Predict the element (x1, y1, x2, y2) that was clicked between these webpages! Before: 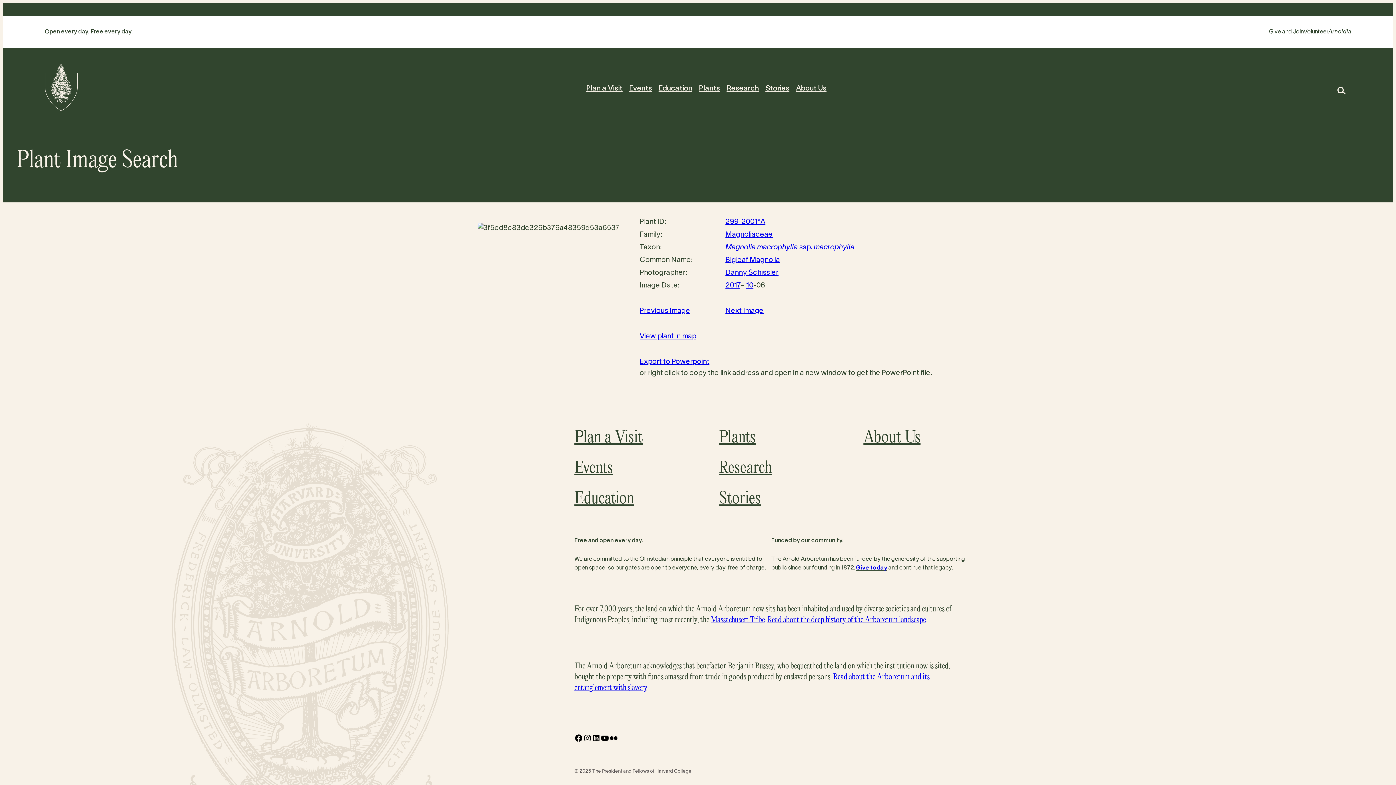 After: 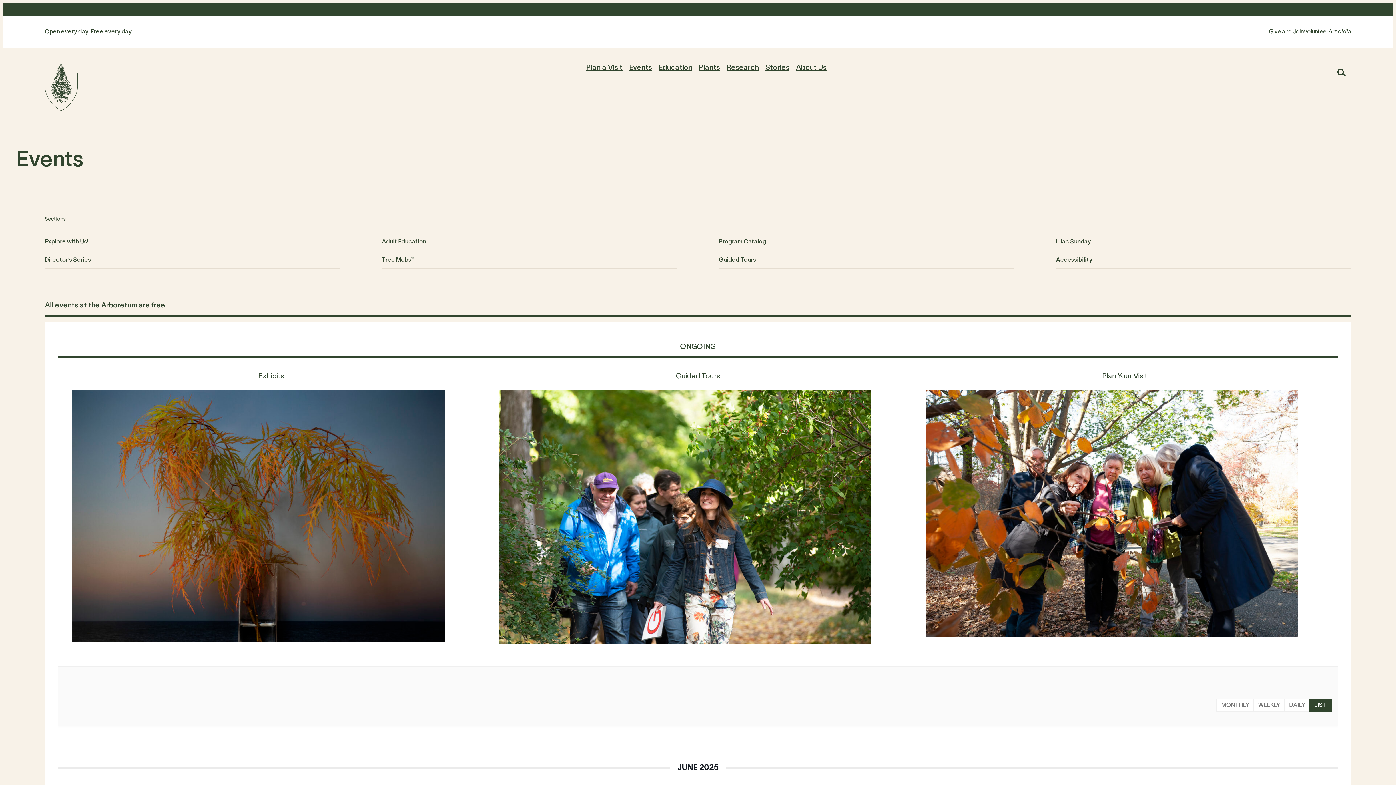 Action: label: Events bbox: (629, 83, 652, 94)